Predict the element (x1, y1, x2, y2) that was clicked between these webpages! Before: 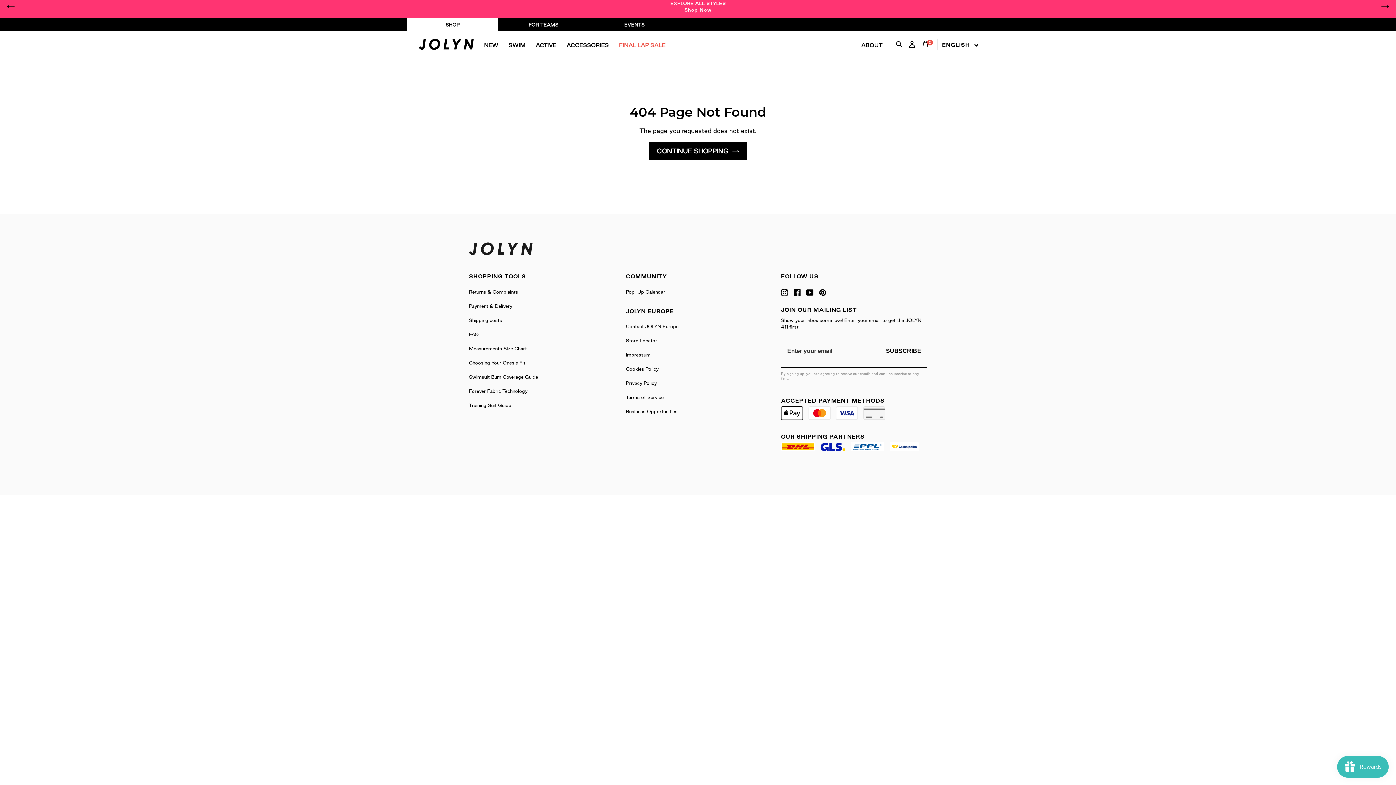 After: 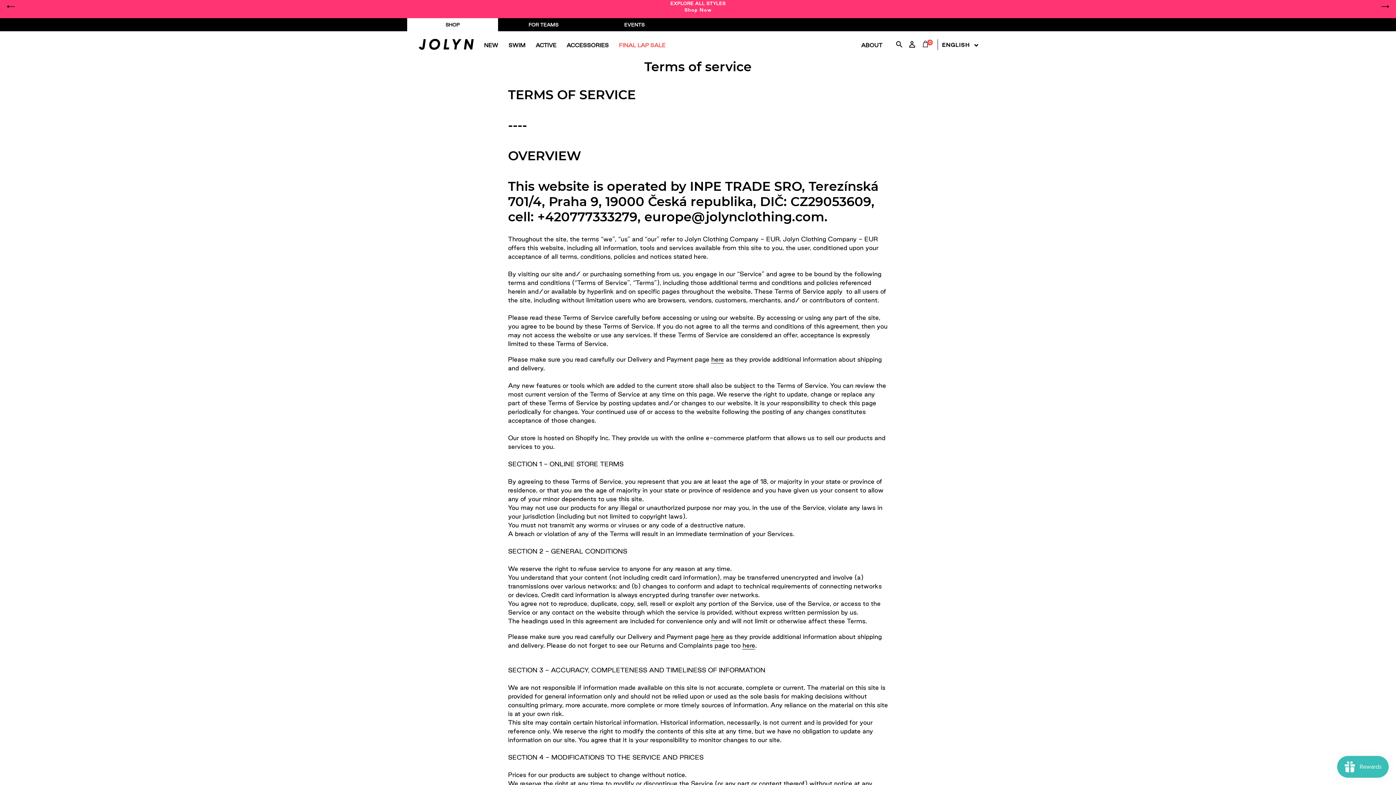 Action: bbox: (626, 394, 663, 400) label: Terms of Service